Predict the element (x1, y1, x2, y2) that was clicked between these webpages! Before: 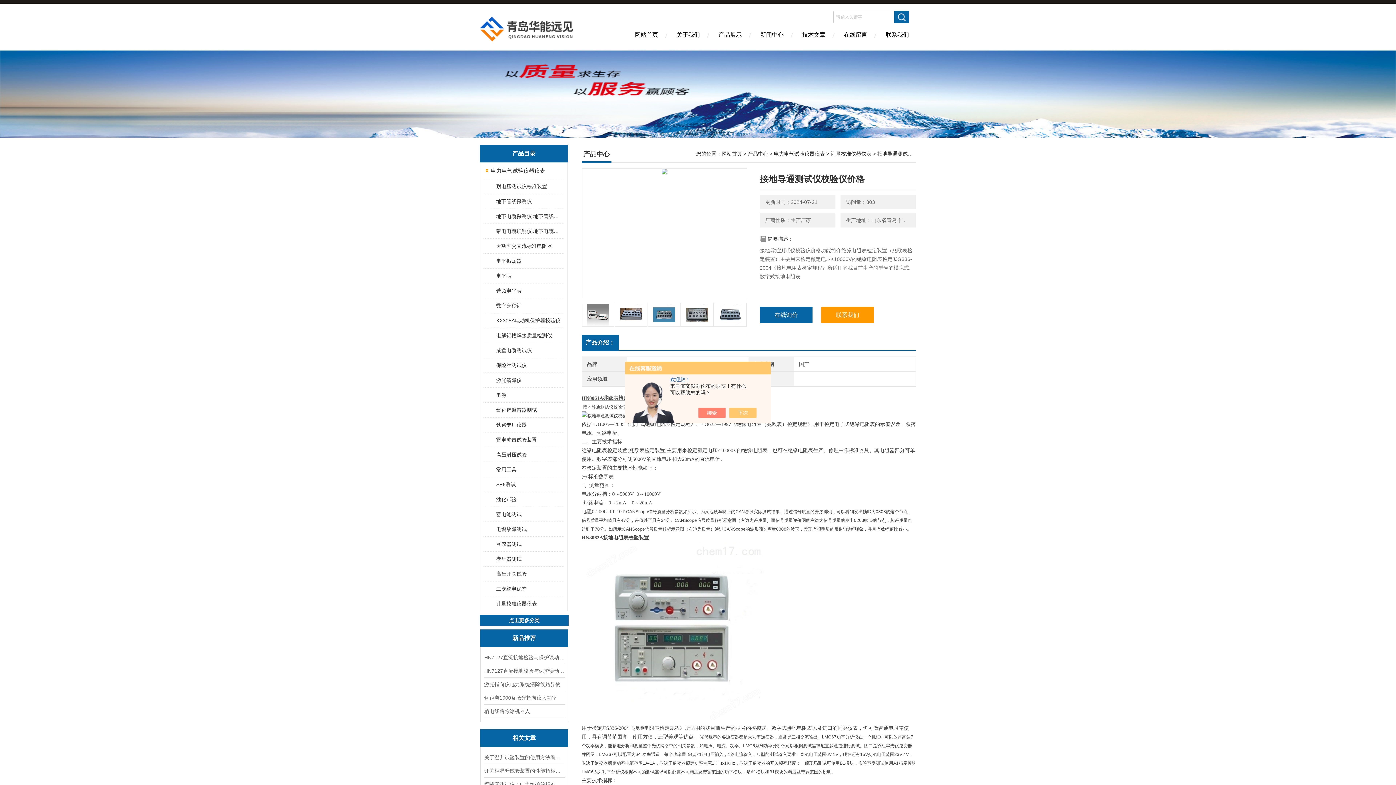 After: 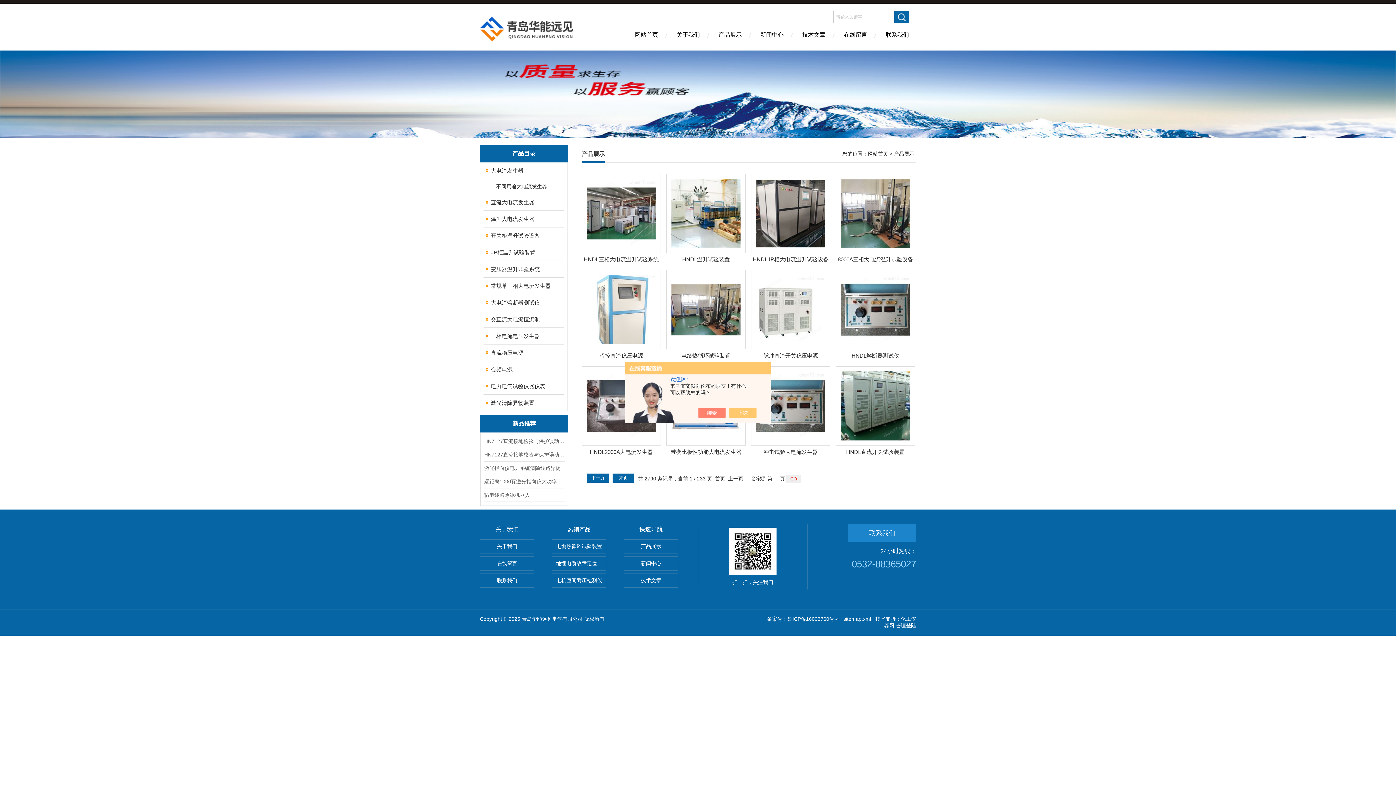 Action: bbox: (748, 150, 768, 156) label: 产品中心